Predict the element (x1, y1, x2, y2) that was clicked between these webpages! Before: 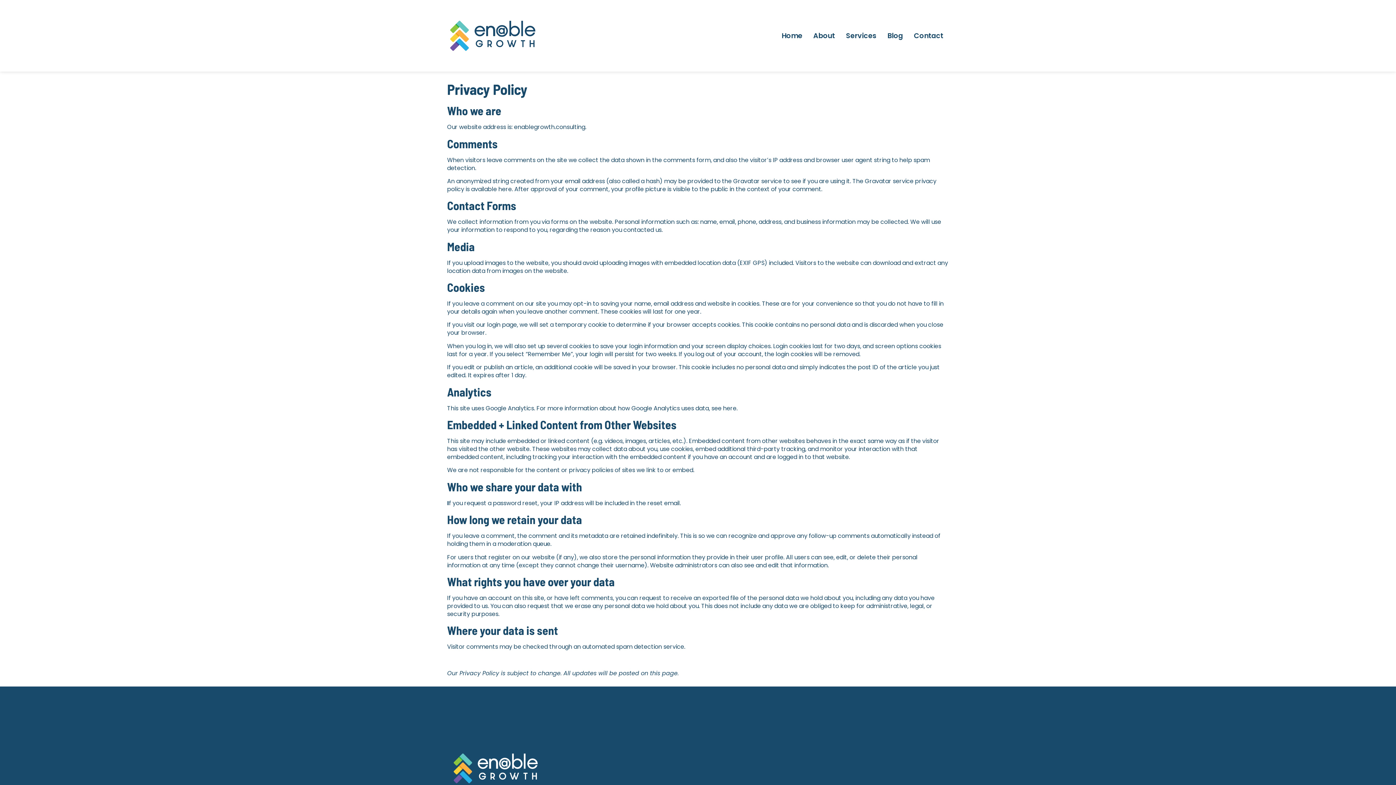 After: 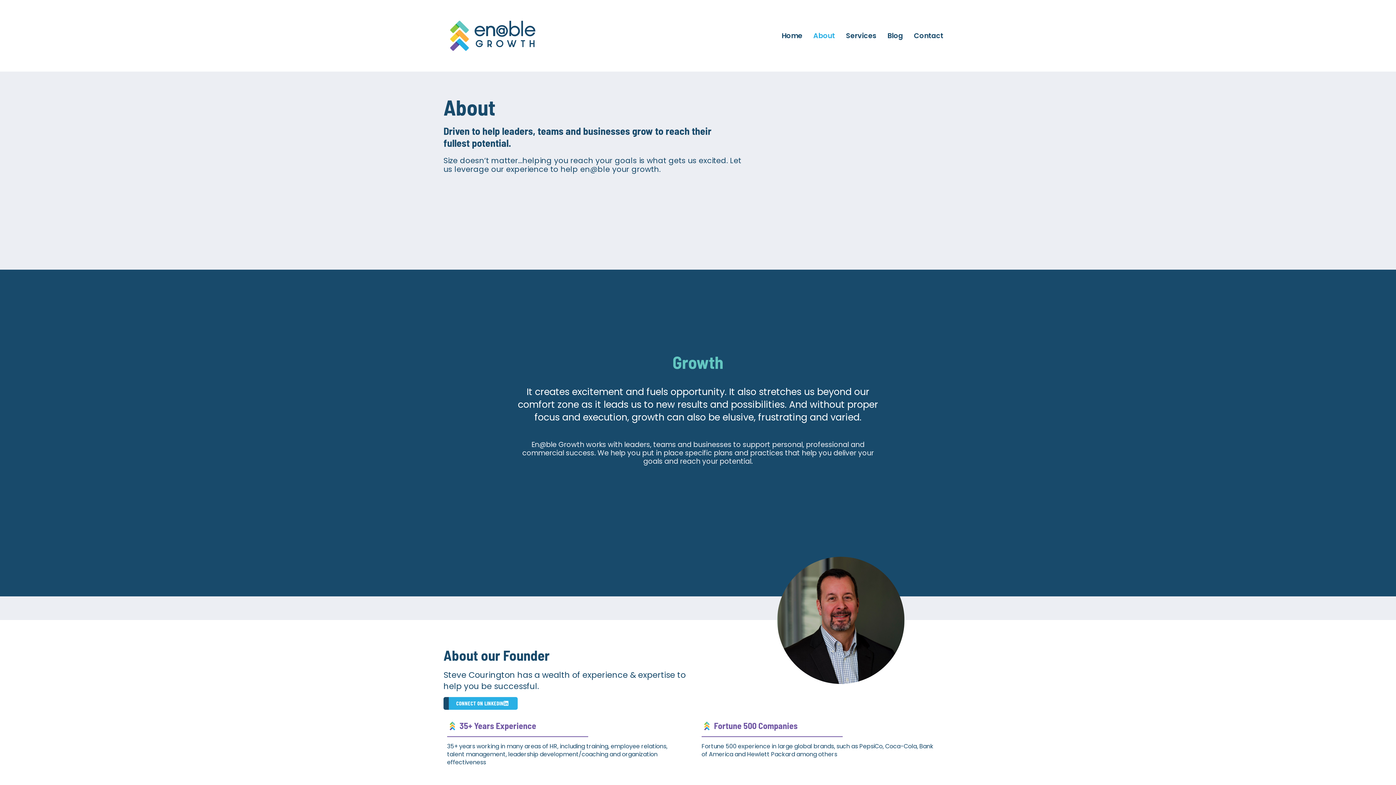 Action: bbox: (808, 26, 840, 45) label: About